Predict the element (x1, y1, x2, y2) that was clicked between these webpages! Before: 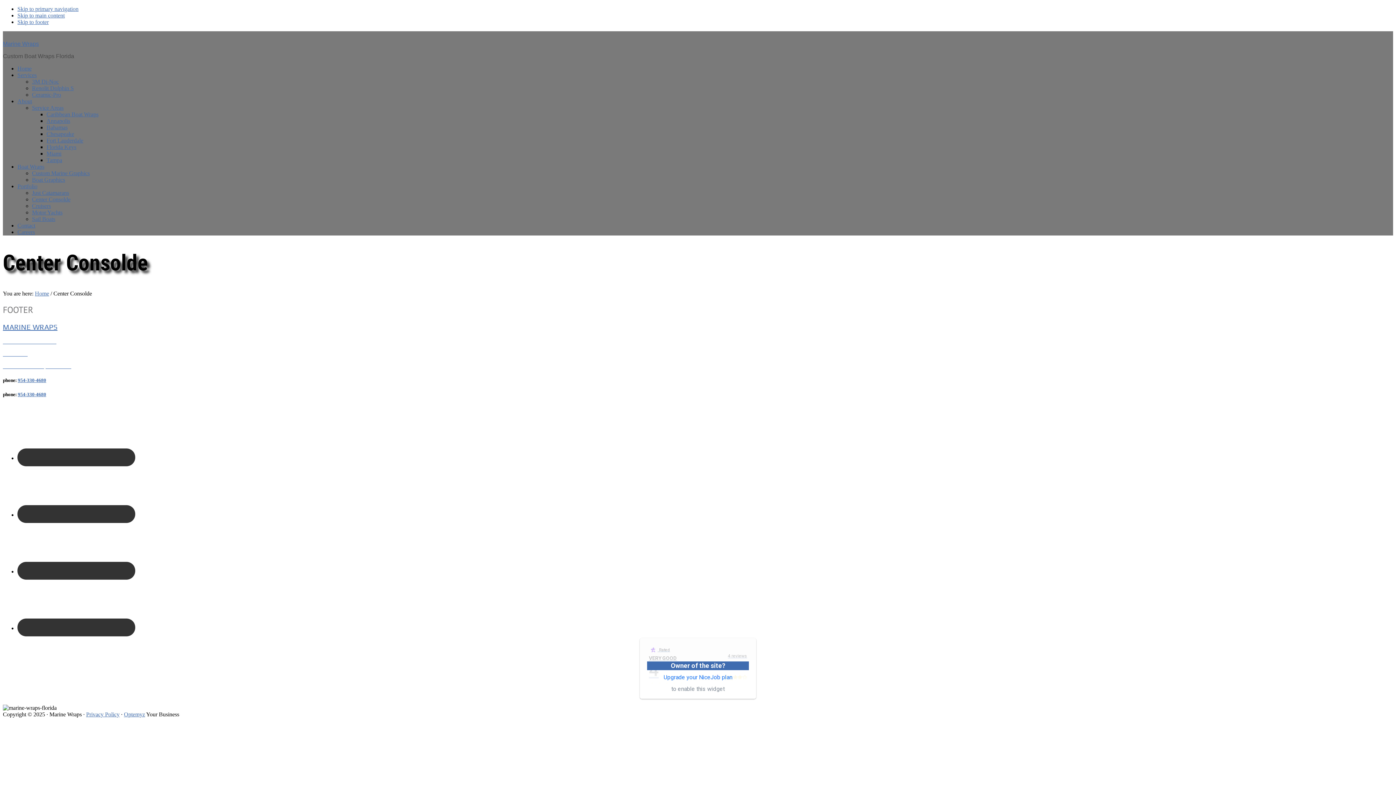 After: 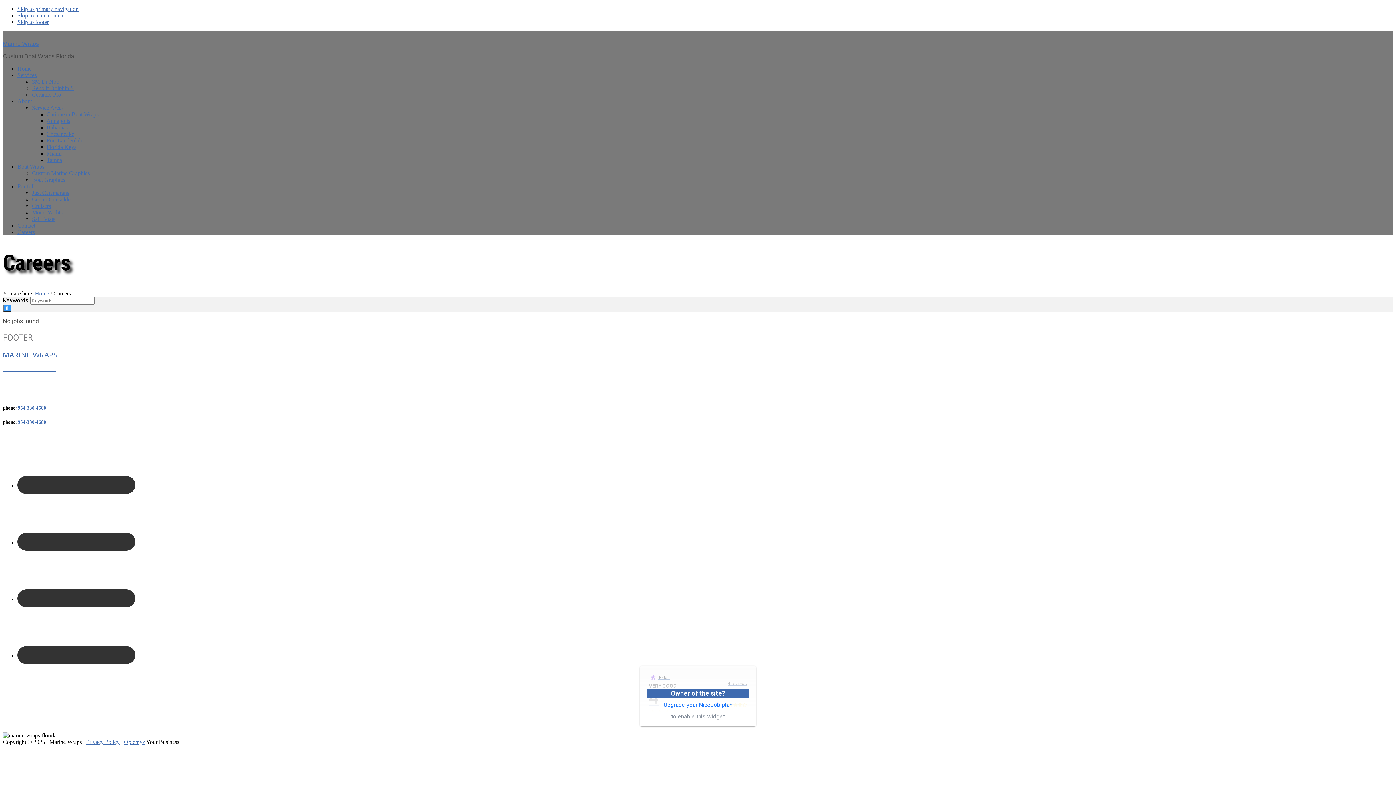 Action: bbox: (17, 229, 34, 235) label: Careers